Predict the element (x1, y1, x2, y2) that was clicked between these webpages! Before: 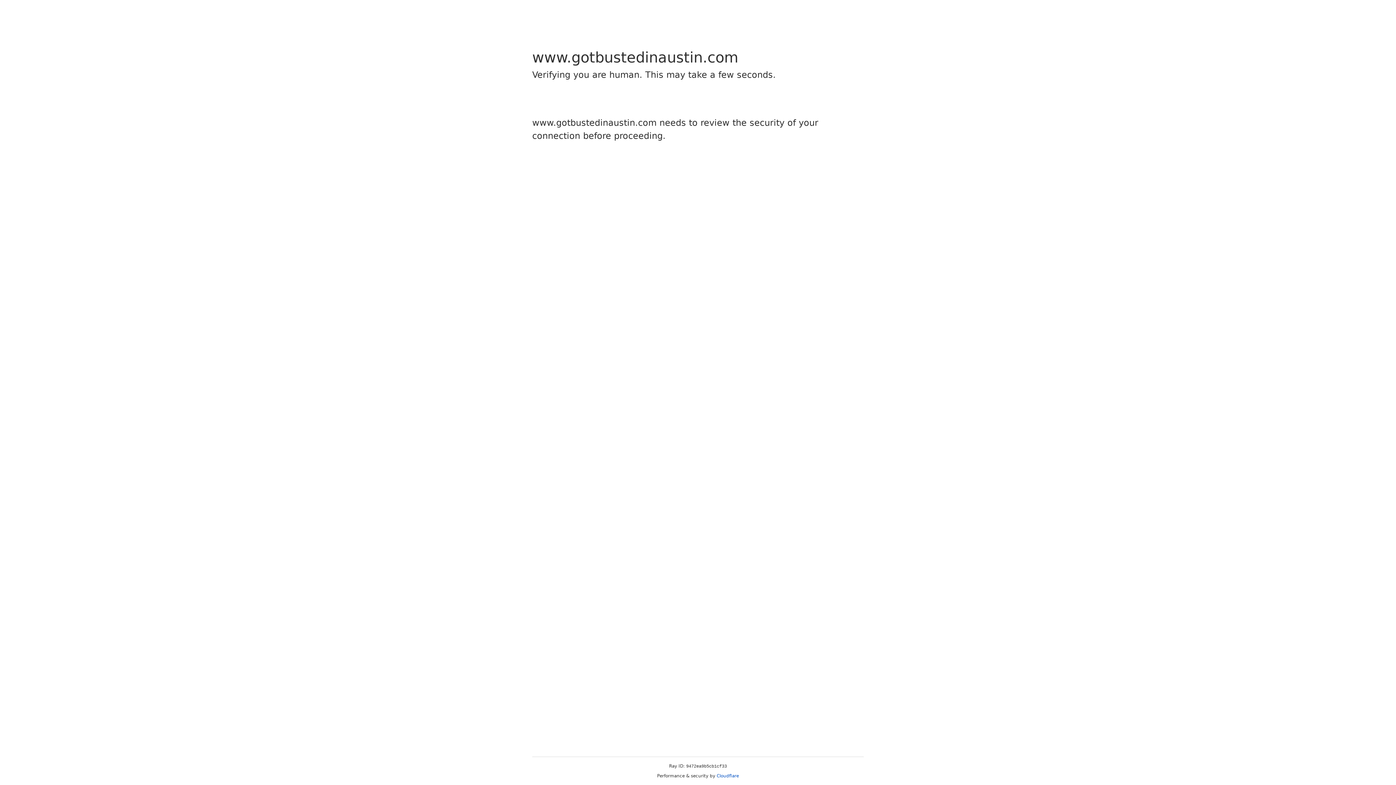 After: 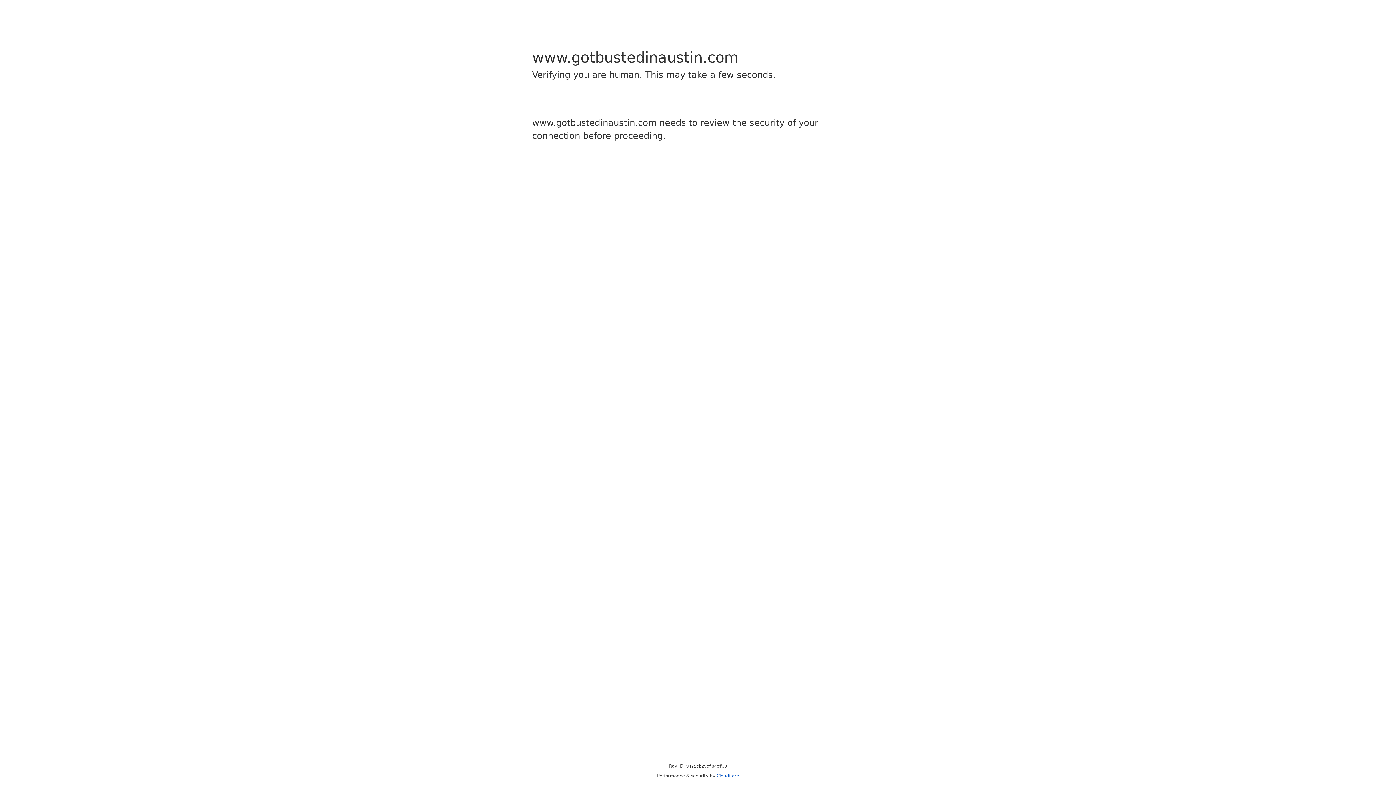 Action: bbox: (716, 773, 739, 778) label: Cloudflare